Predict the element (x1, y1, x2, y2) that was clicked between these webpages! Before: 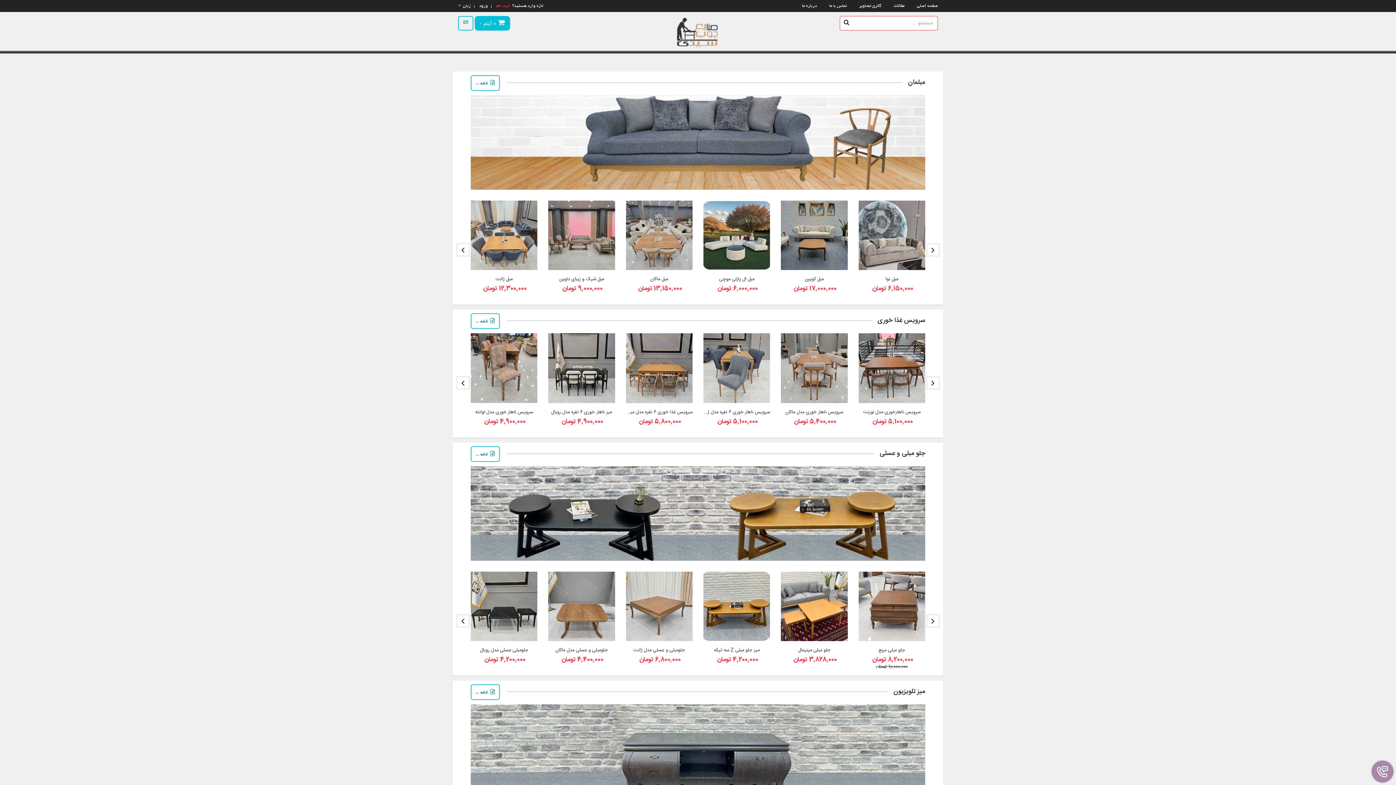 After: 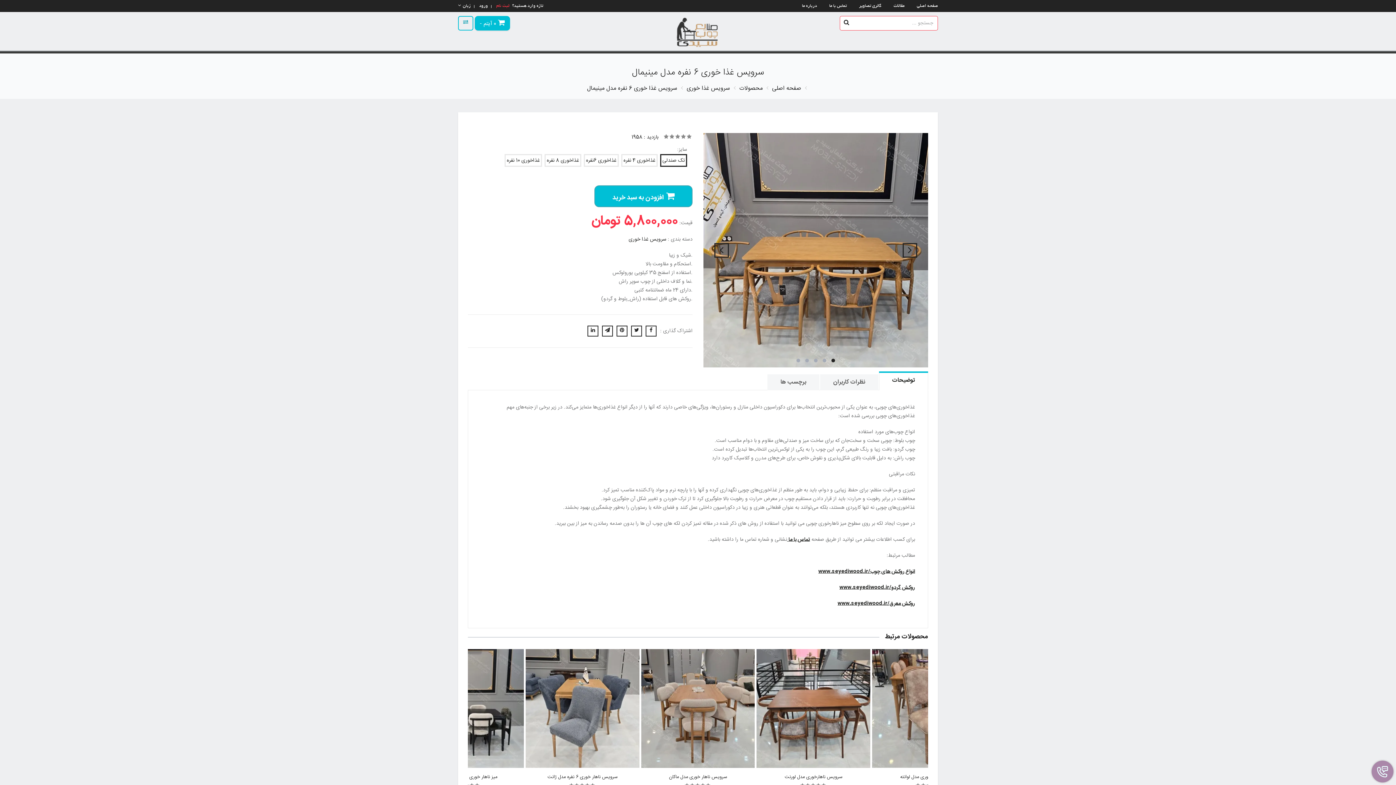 Action: bbox: (626, 333, 692, 403)